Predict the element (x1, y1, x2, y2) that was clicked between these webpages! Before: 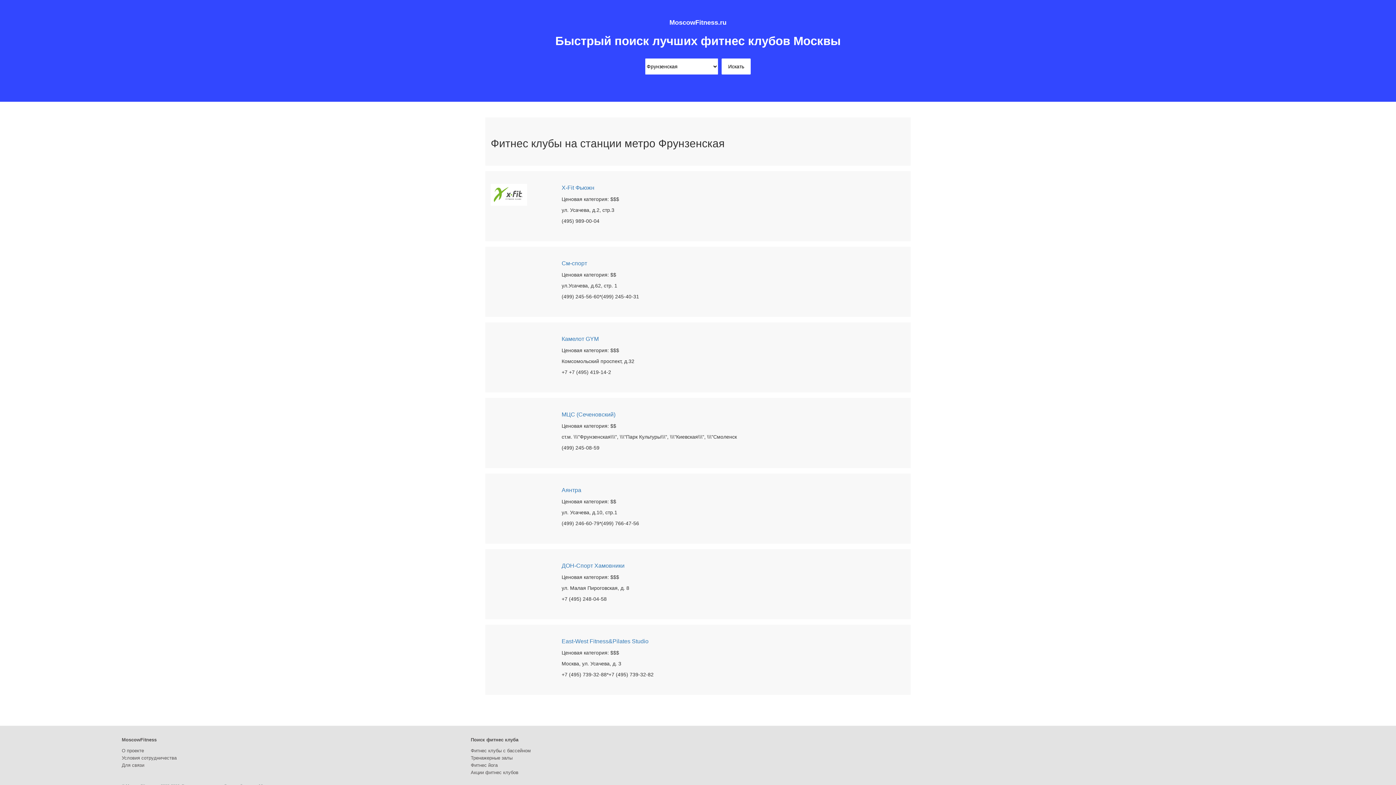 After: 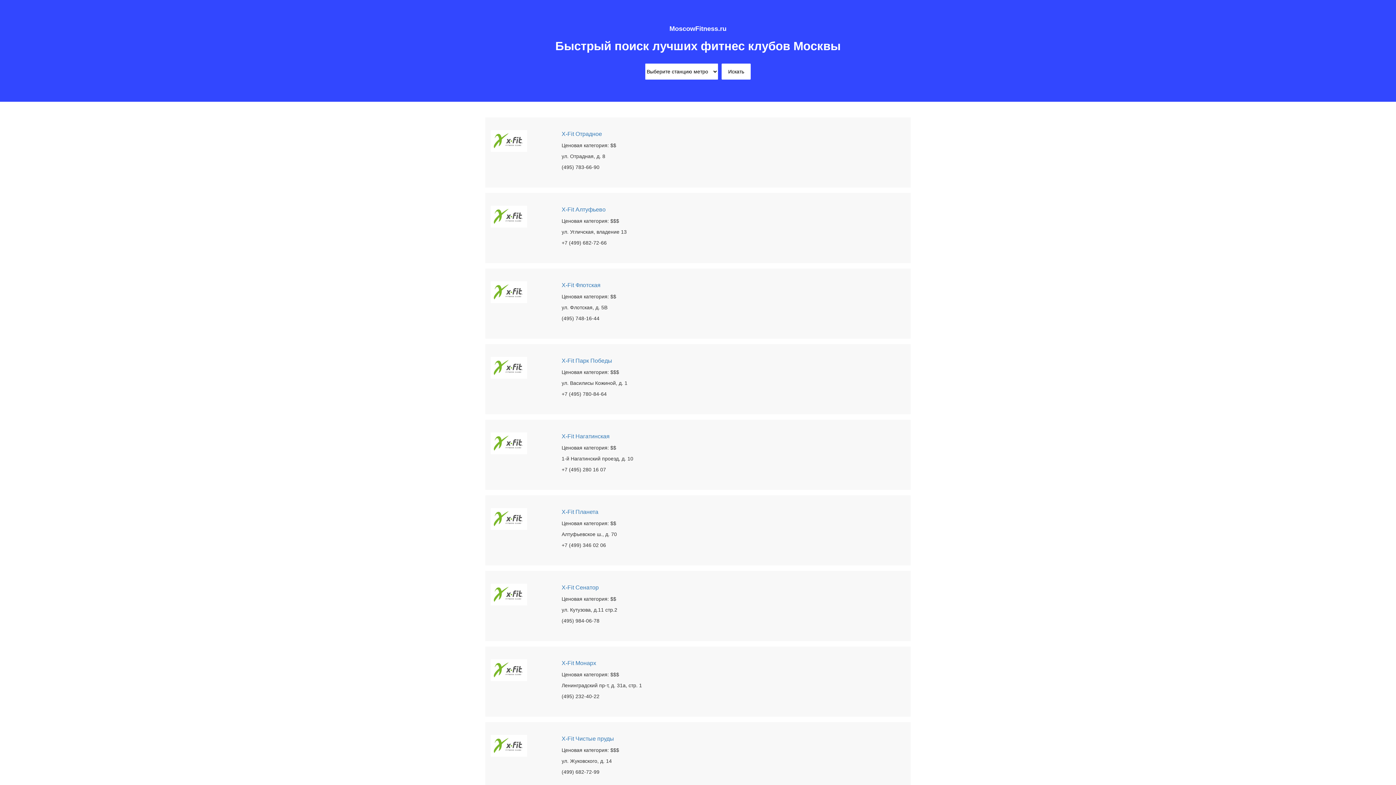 Action: bbox: (470, 762, 497, 768) label: Фитнес йога